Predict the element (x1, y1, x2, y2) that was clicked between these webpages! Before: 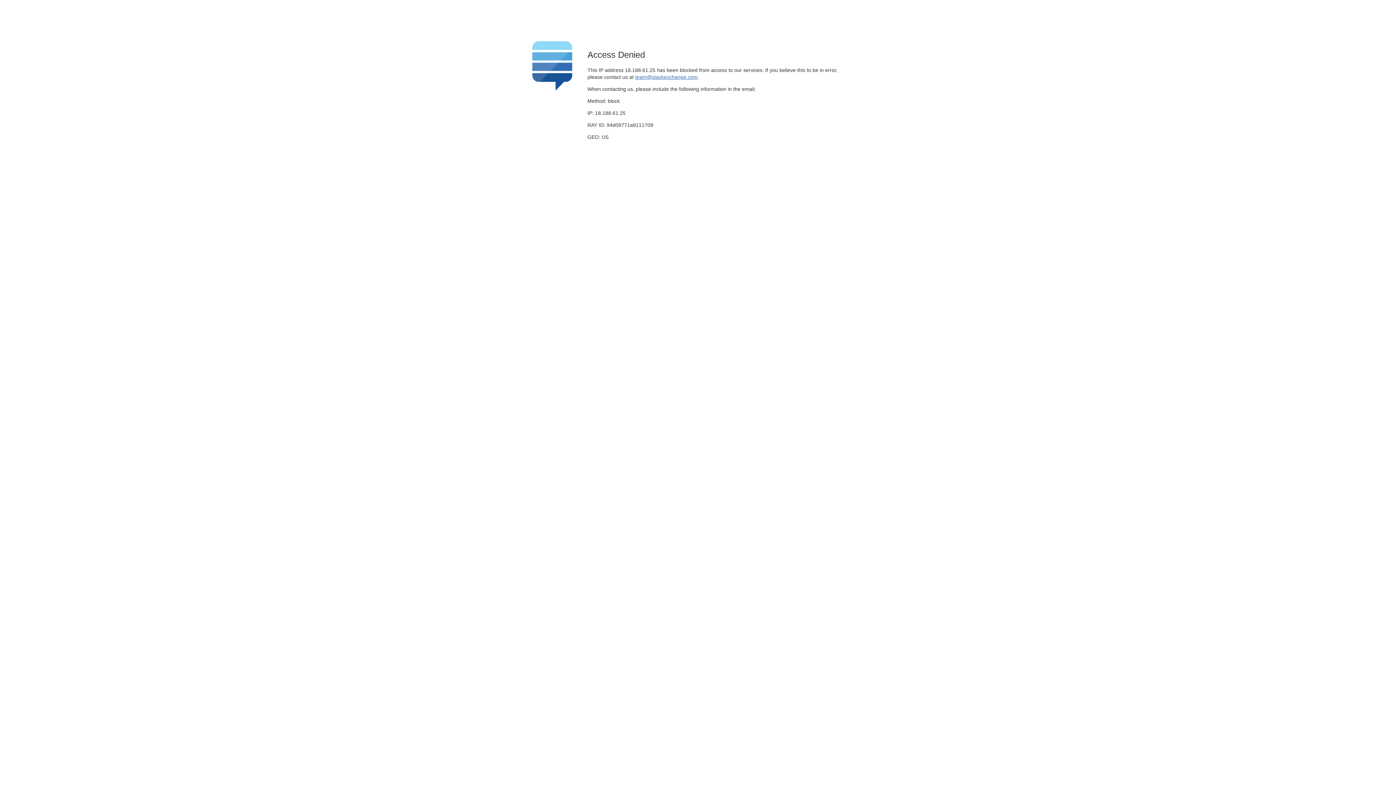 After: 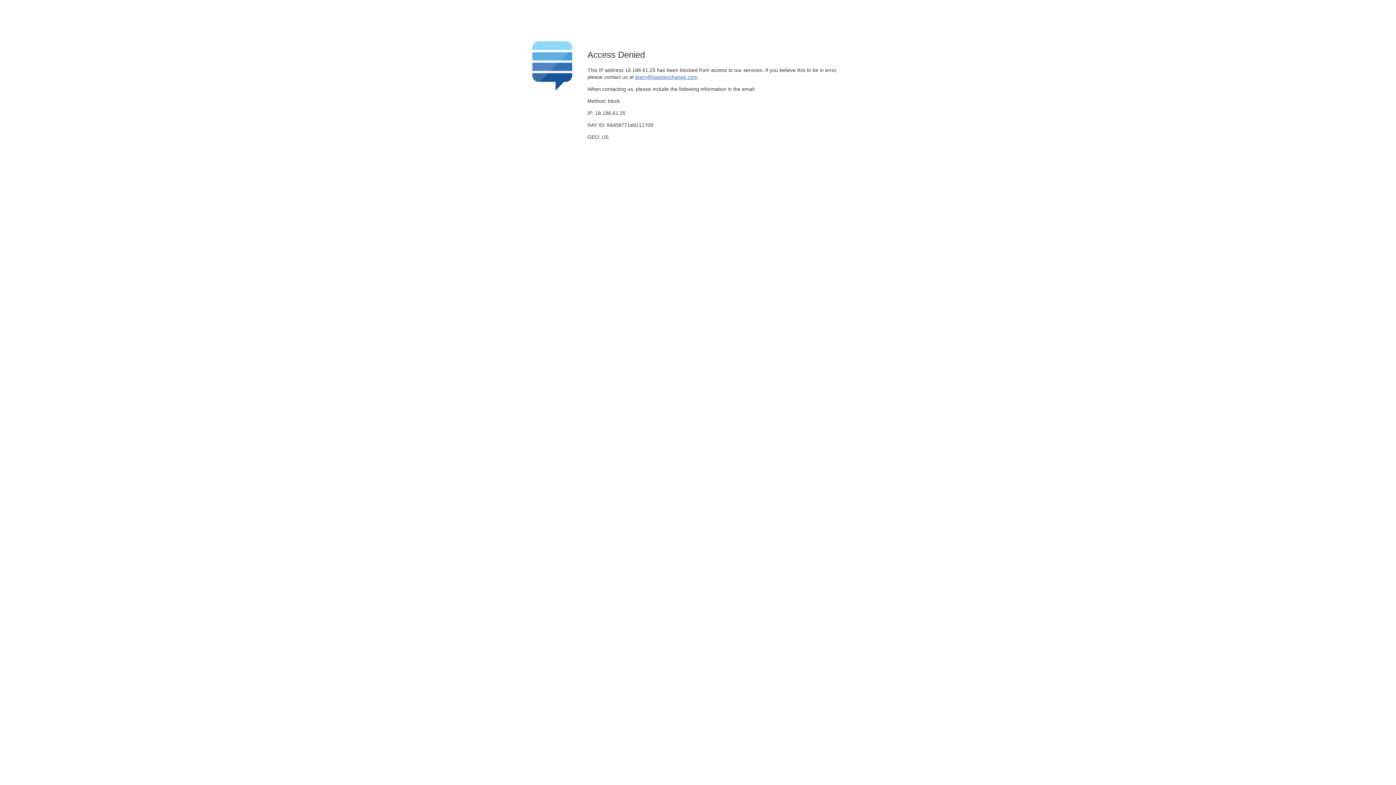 Action: bbox: (635, 74, 697, 79) label: team@stackexchange.com